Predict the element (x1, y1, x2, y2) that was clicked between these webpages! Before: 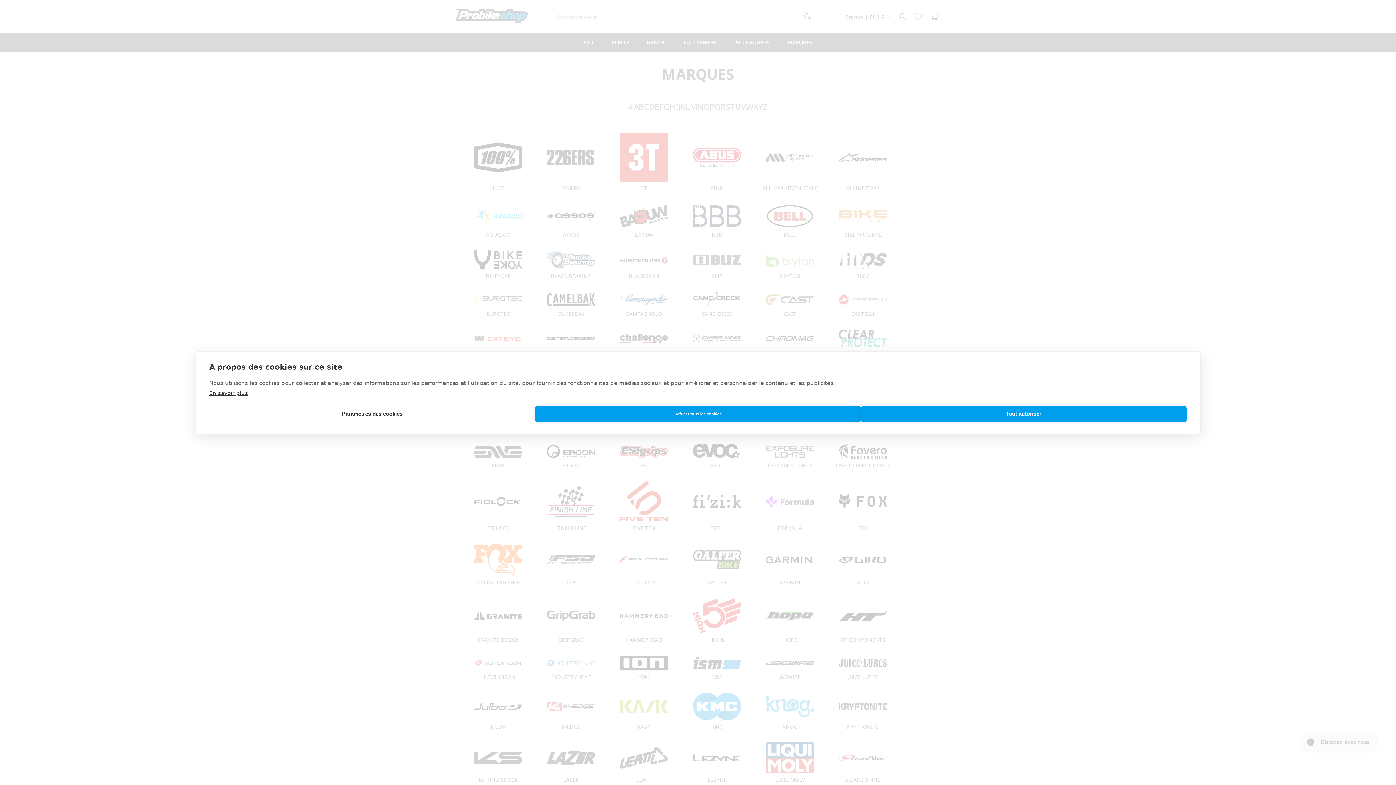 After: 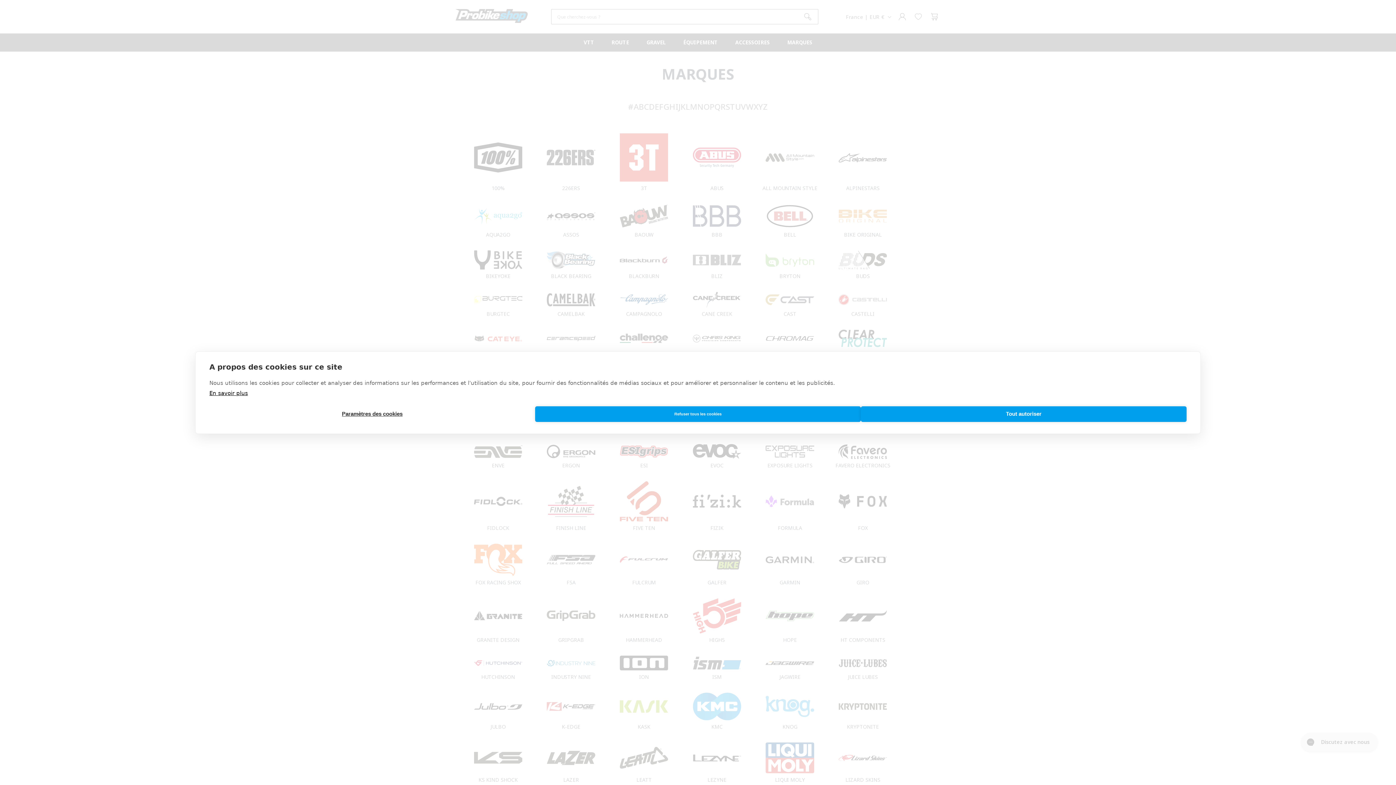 Action: label: En savoir plus bbox: (209, 390, 248, 396)